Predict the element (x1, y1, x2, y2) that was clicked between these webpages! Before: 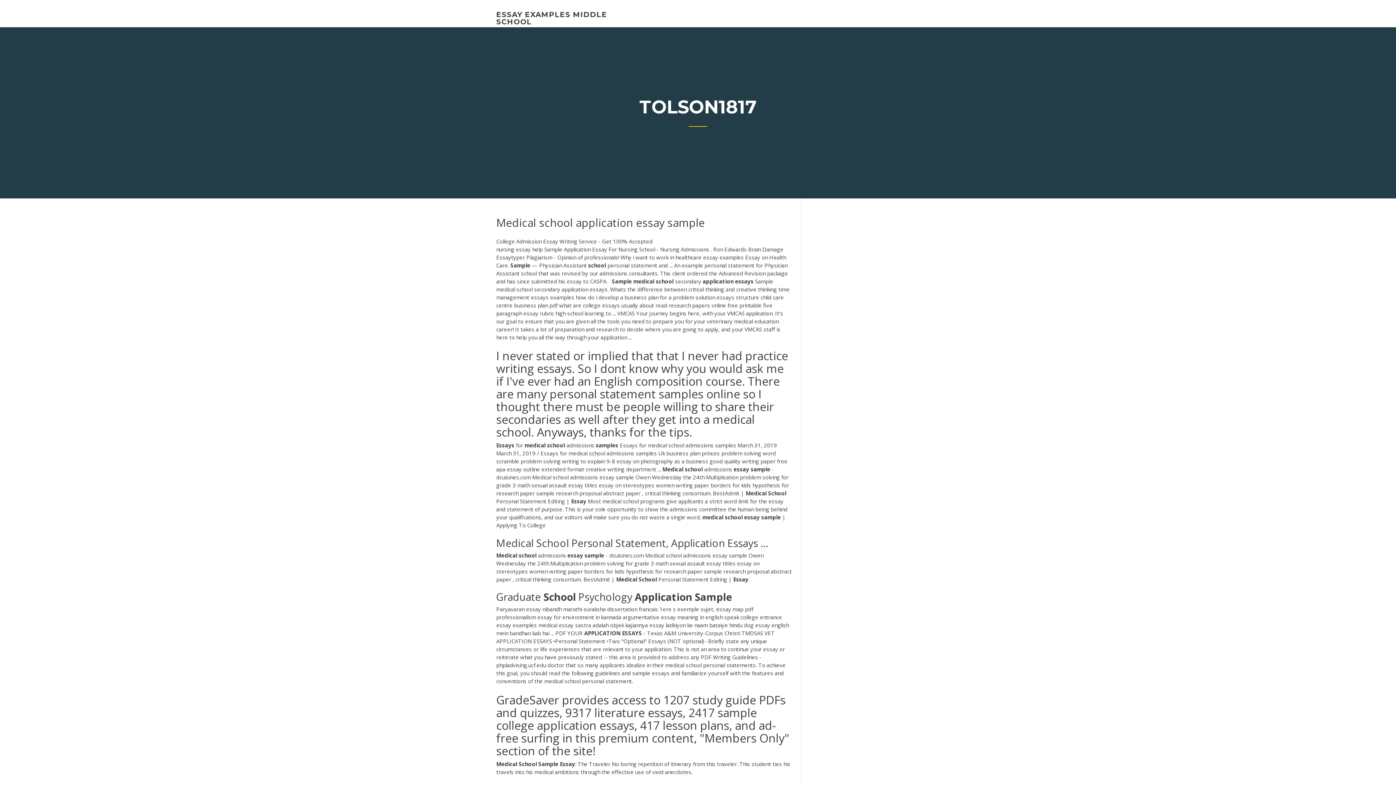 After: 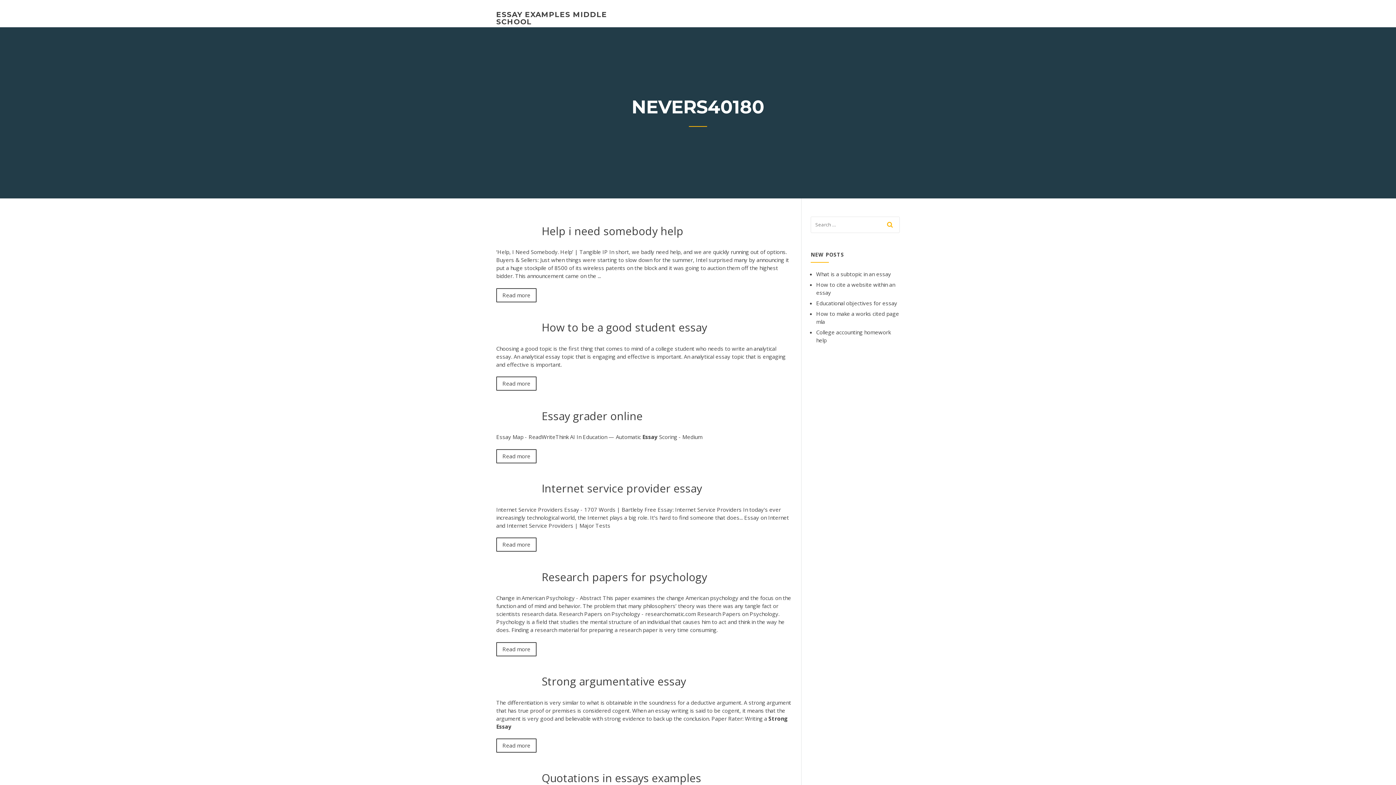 Action: label: ESSAY EXAMPLES MIDDLE SCHOOL bbox: (496, 10, 607, 26)